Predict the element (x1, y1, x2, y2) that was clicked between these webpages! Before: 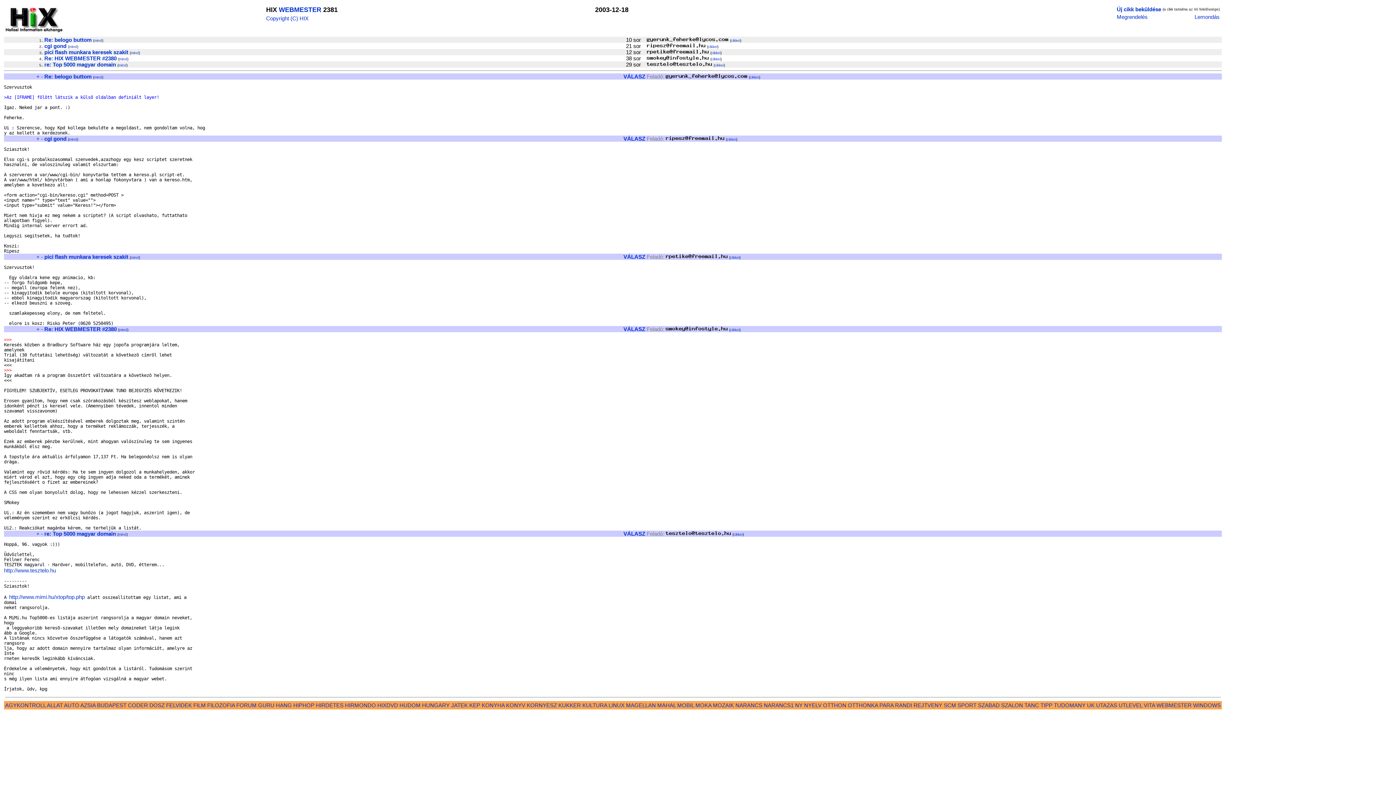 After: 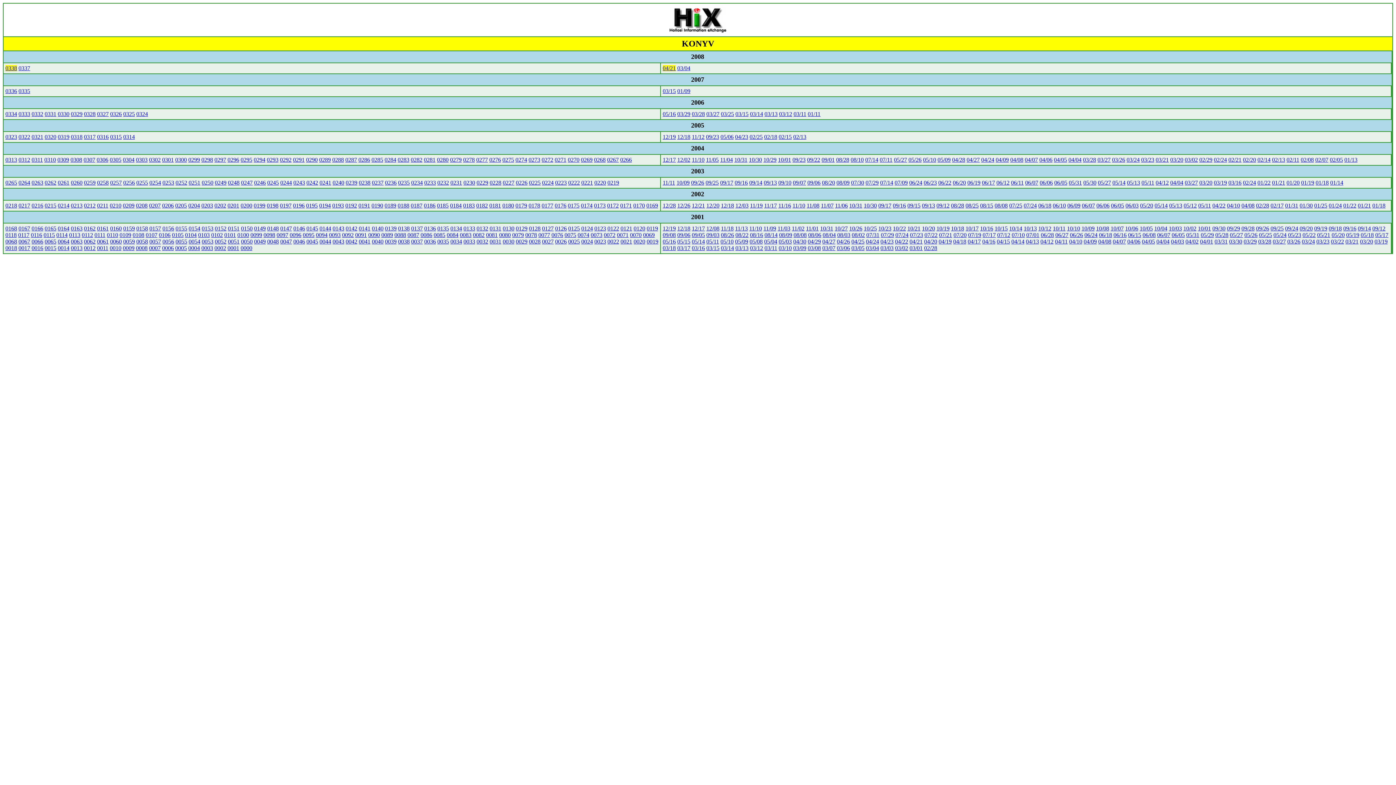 Action: label: KONYV bbox: (506, 702, 525, 708)